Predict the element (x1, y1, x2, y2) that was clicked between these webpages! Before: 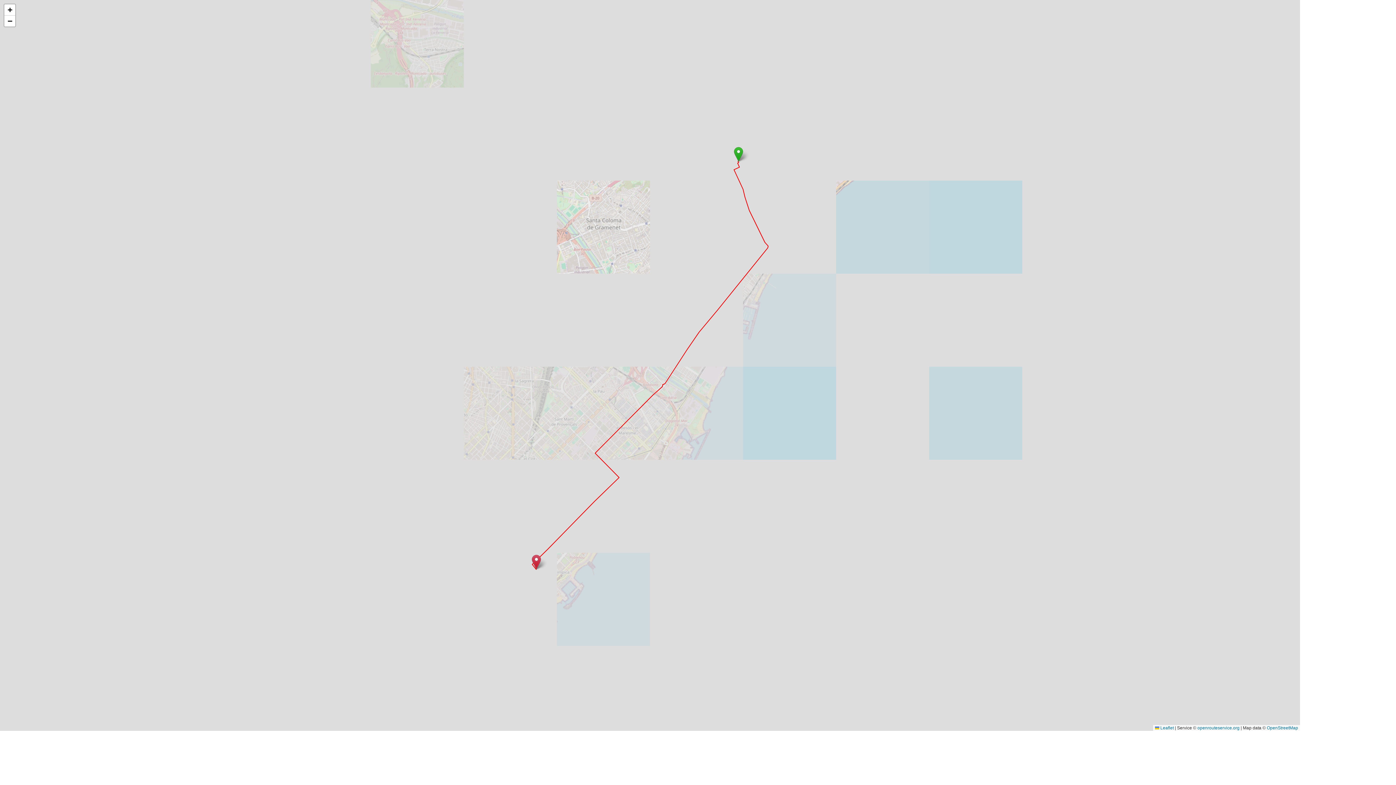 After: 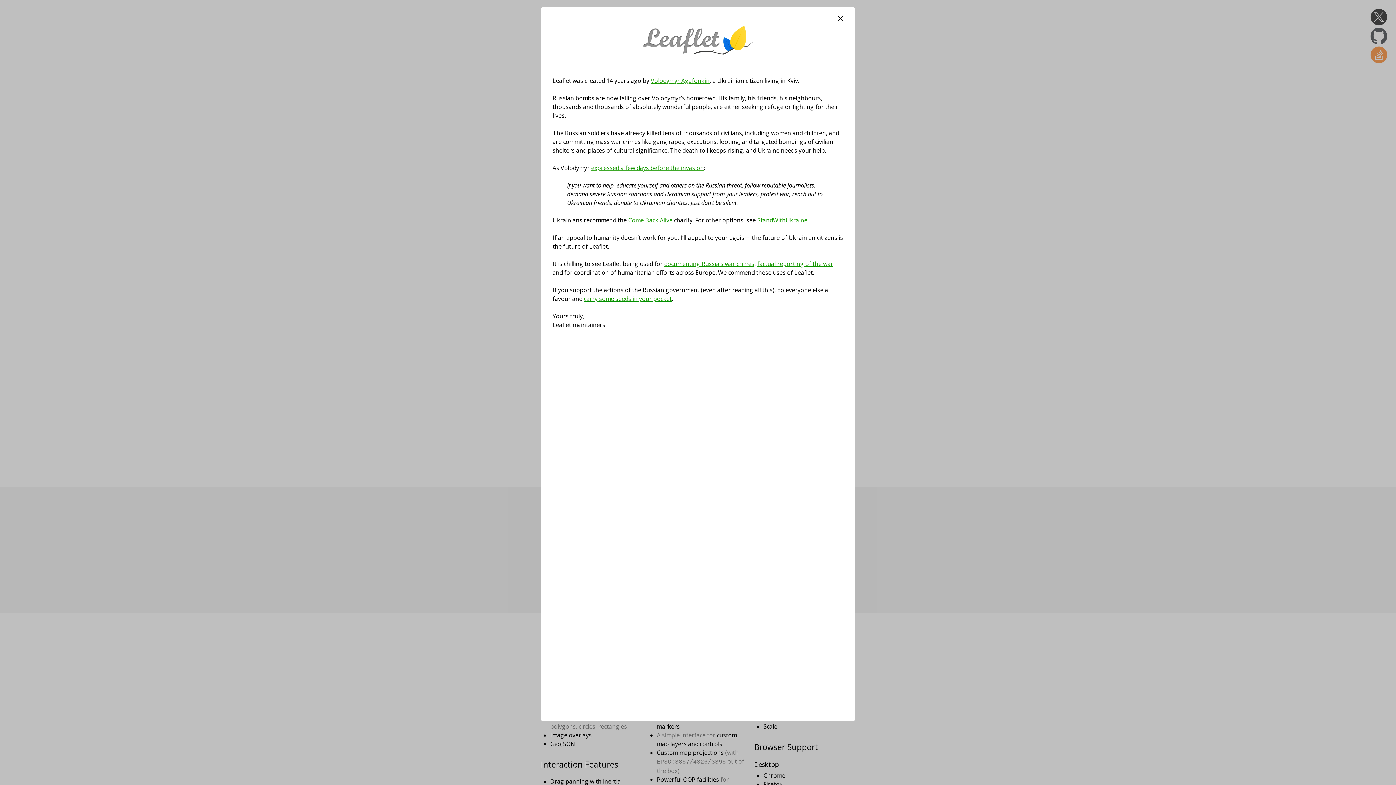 Action: bbox: (1155, 725, 1174, 731) label:  Leaflet